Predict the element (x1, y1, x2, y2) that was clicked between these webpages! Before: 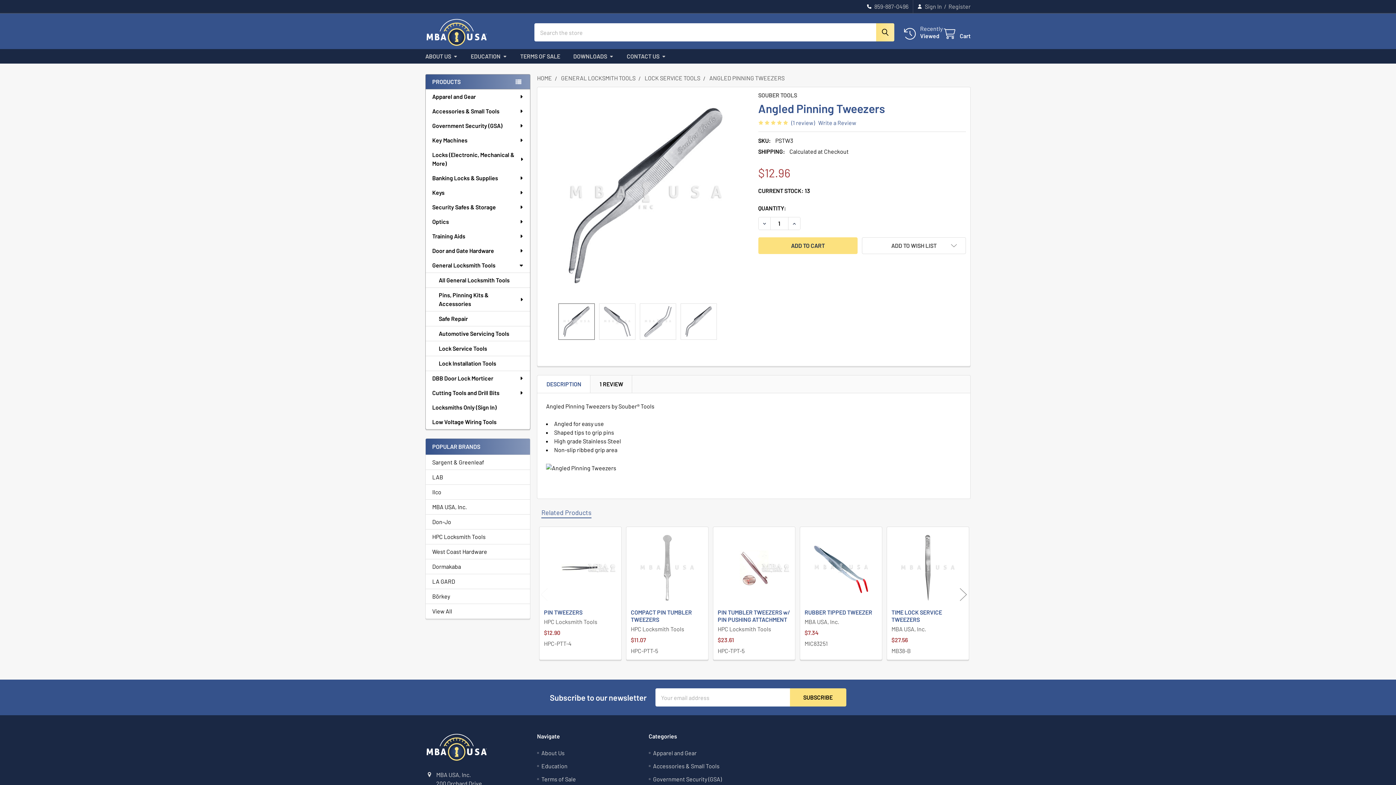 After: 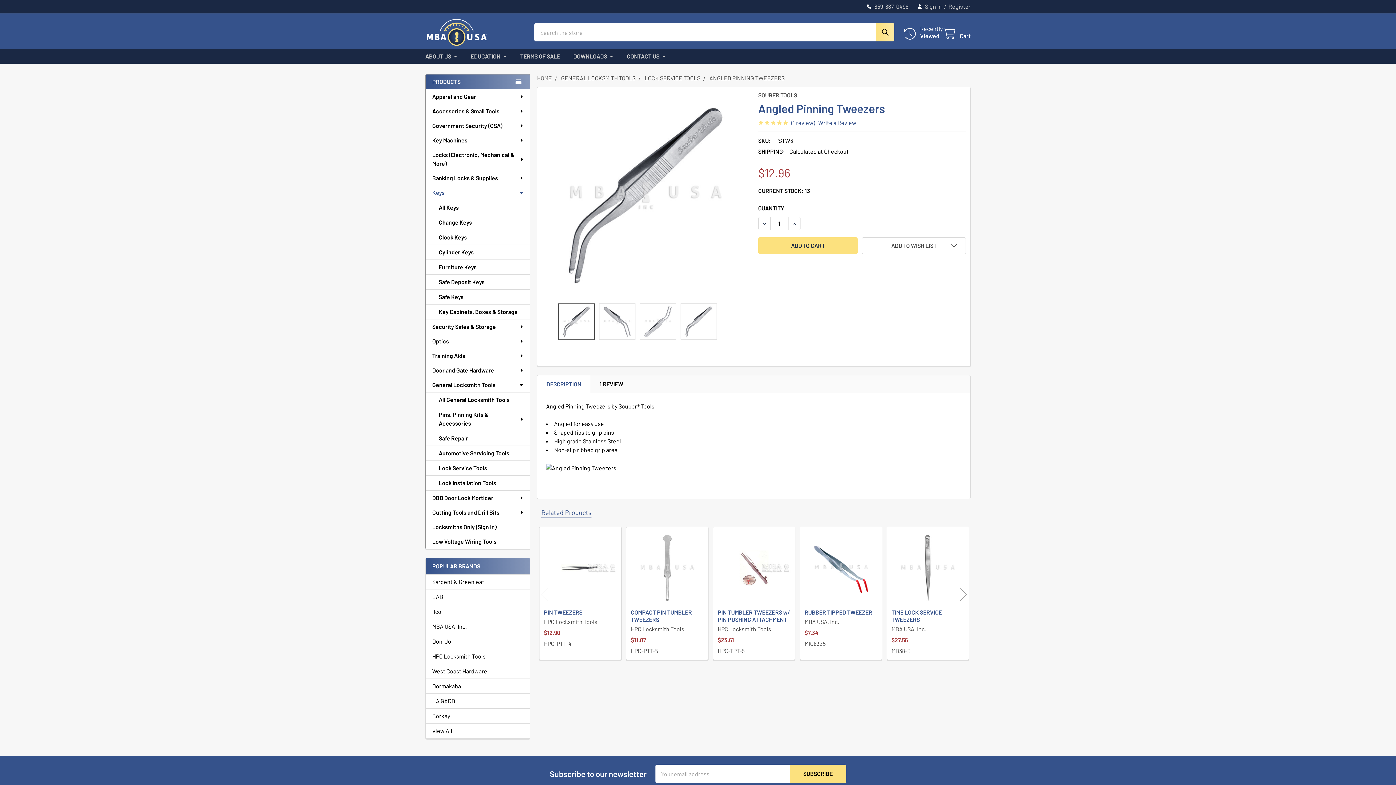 Action: bbox: (425, 185, 530, 200) label: Keys